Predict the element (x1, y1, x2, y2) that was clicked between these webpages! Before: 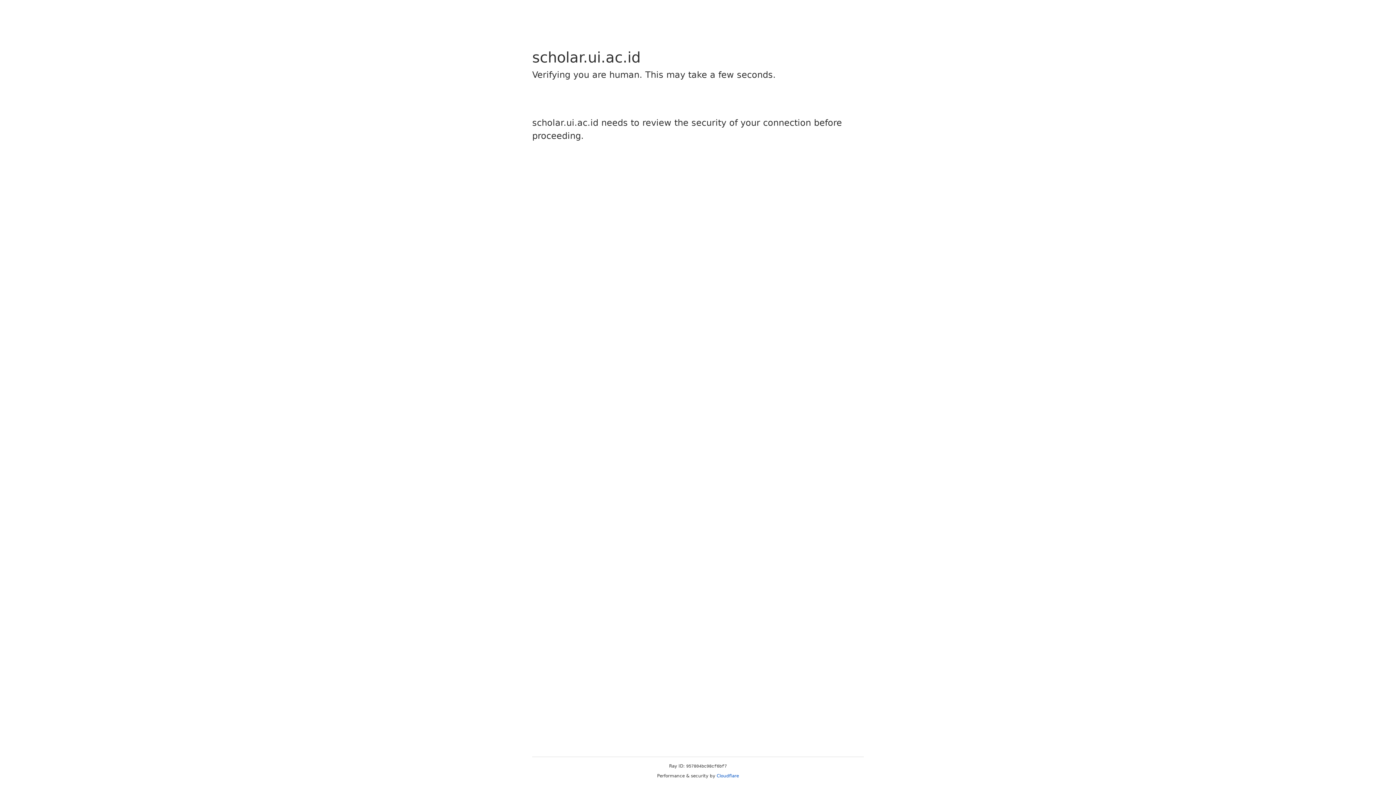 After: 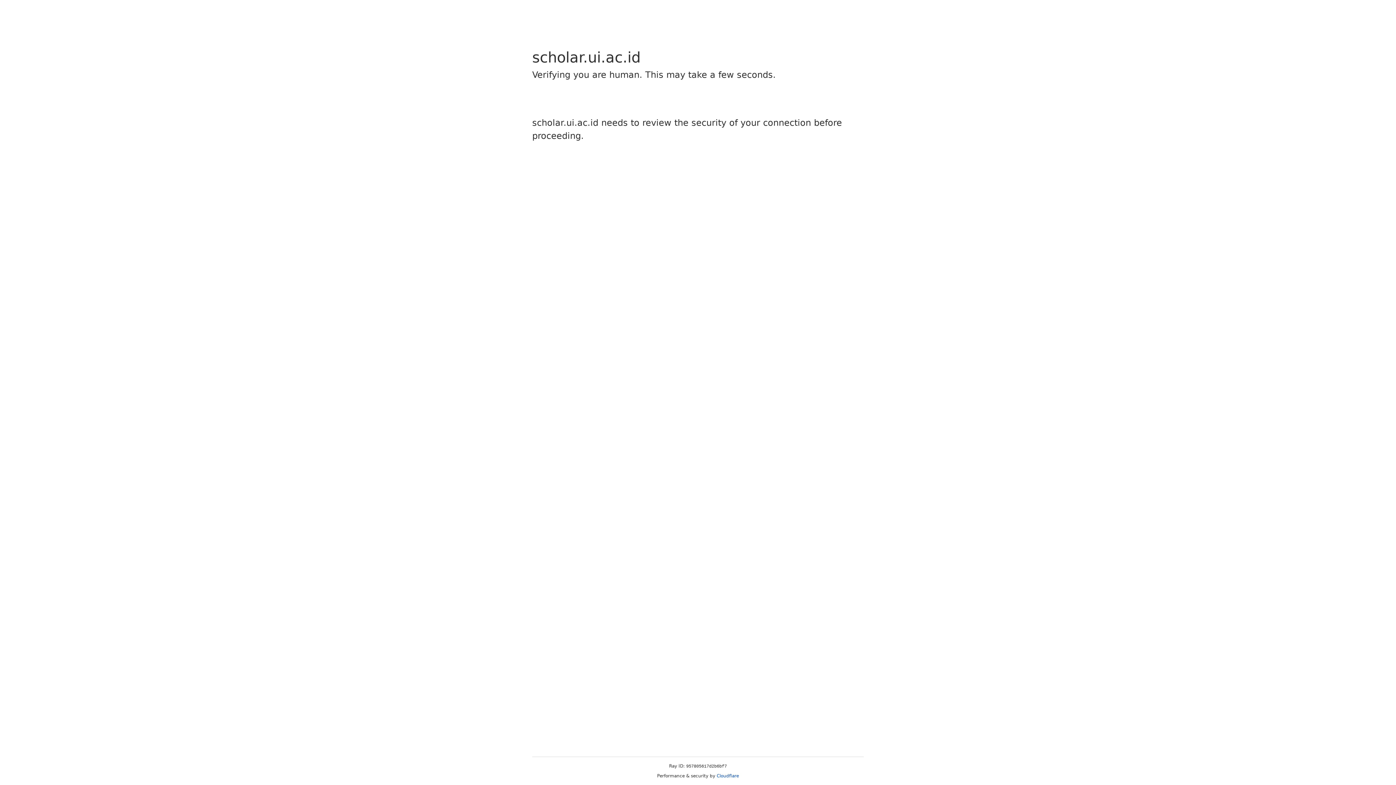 Action: label: Cloudflare bbox: (716, 773, 739, 778)